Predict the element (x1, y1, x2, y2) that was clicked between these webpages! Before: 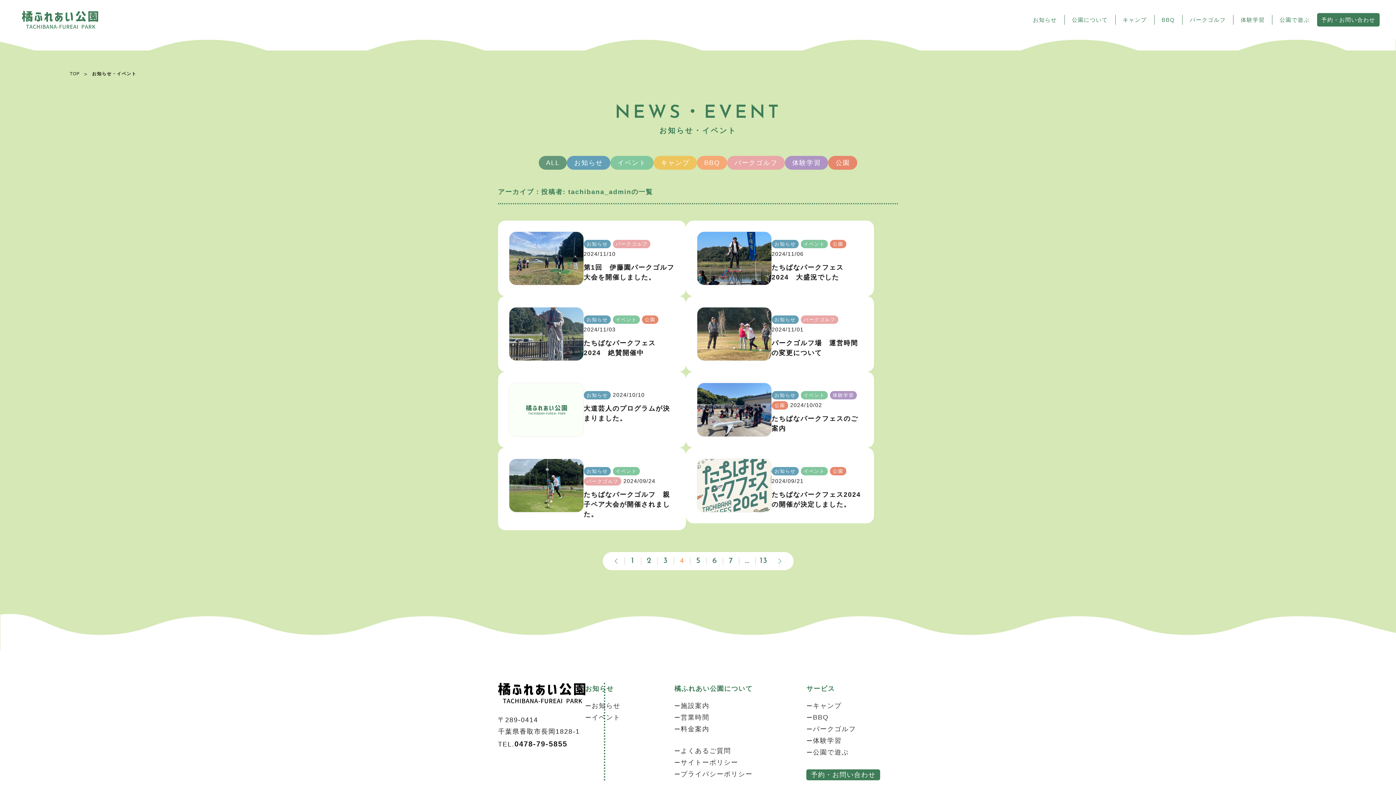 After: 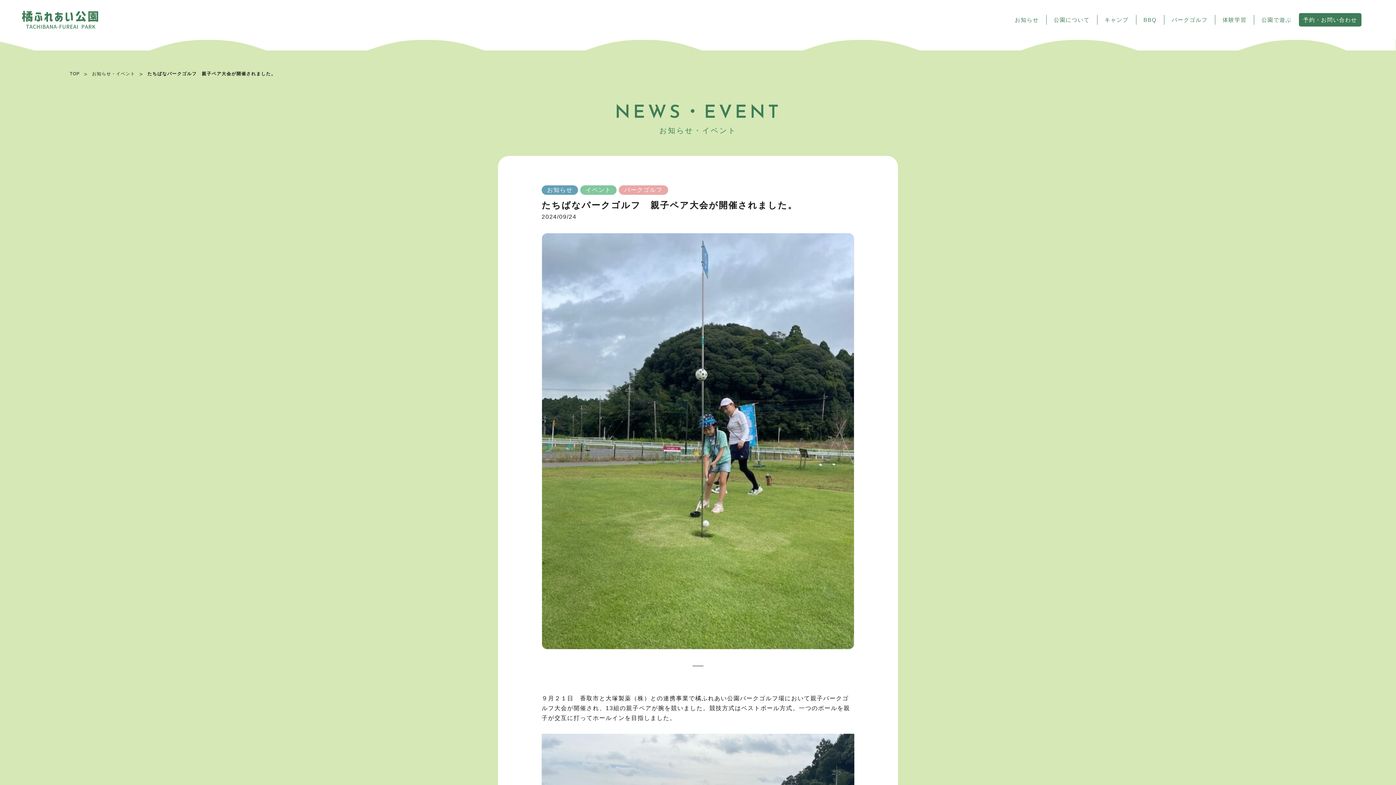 Action: bbox: (498, 447, 686, 530) label: お知らせ イベント パークゴルフ 2024/09/24

たちばなパークゴルフ　親子ペア大会が開催されました。